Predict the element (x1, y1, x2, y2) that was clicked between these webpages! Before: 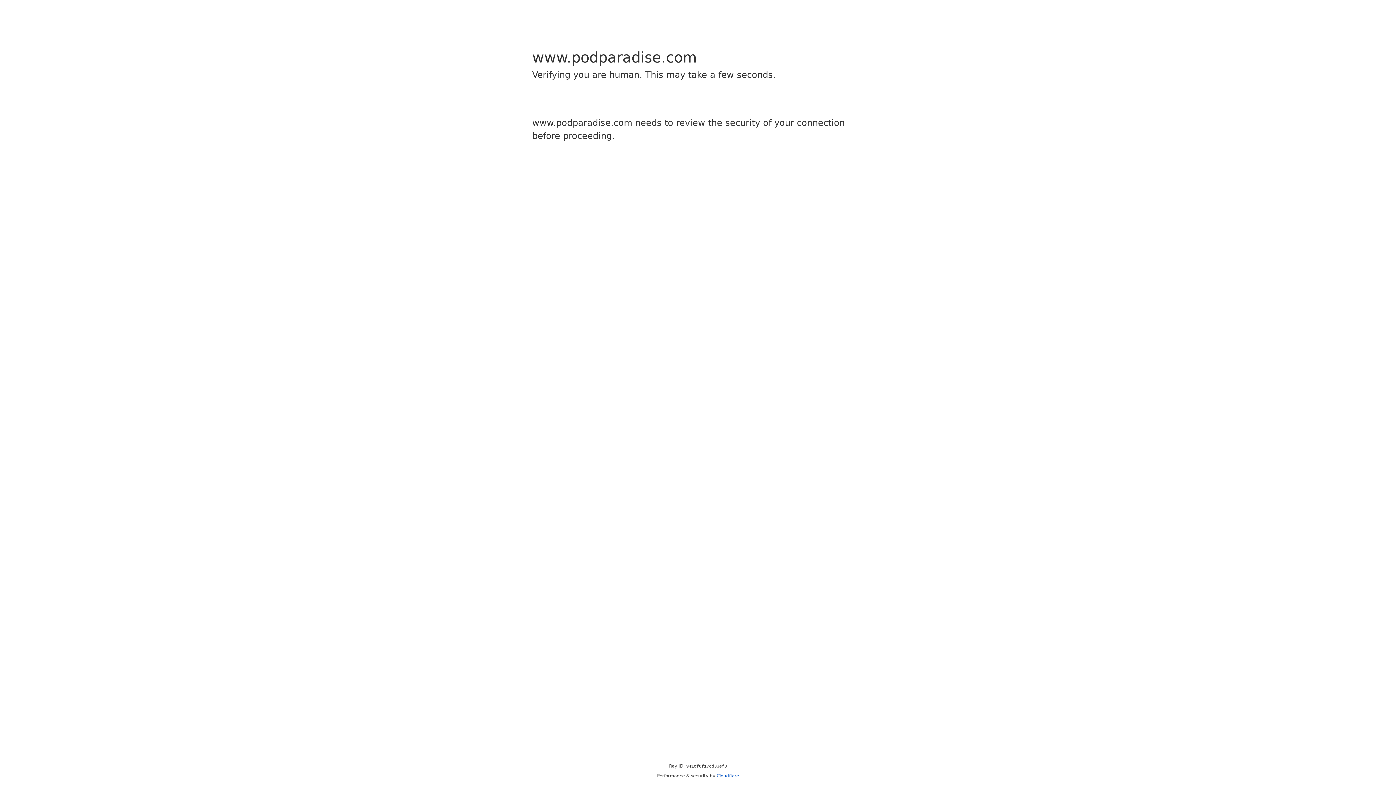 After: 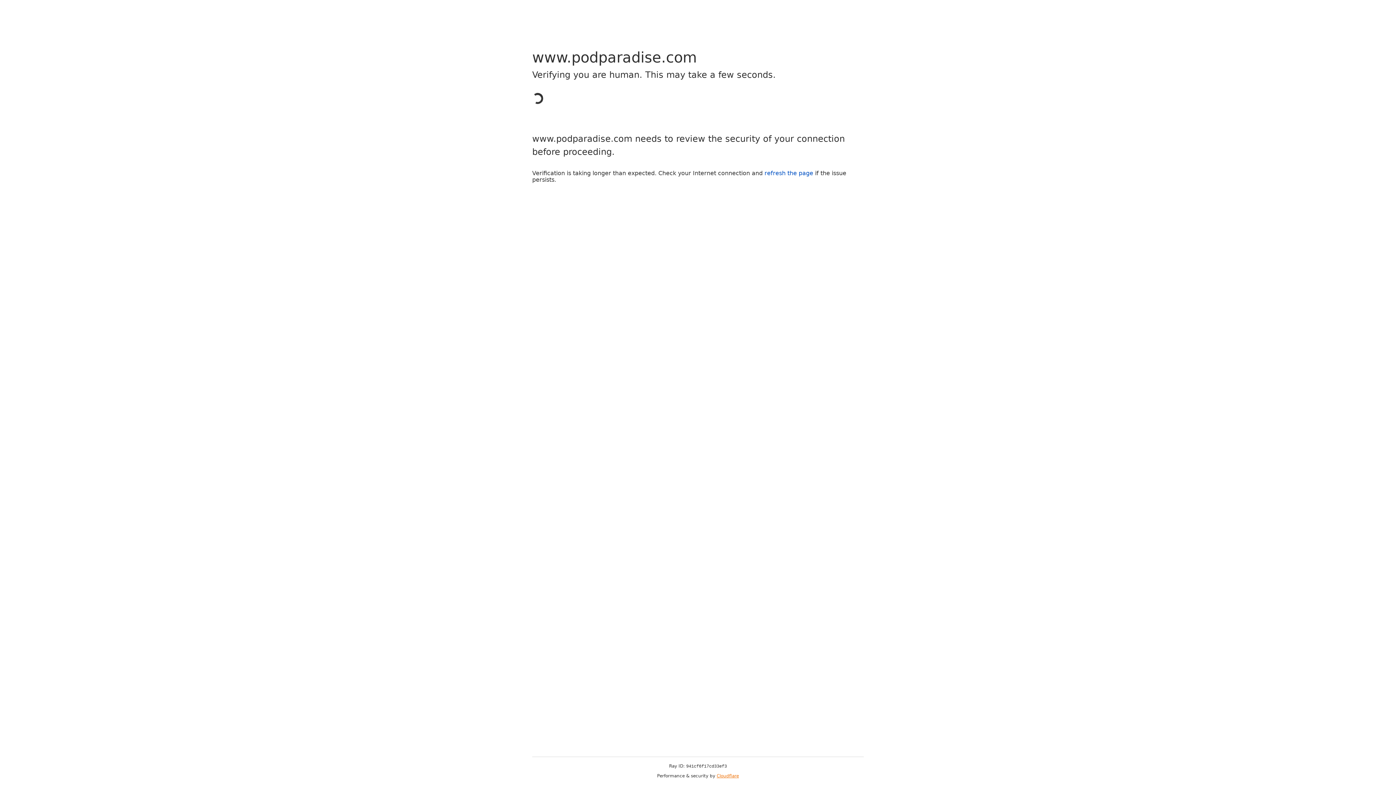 Action: label: Cloudflare bbox: (716, 773, 739, 778)